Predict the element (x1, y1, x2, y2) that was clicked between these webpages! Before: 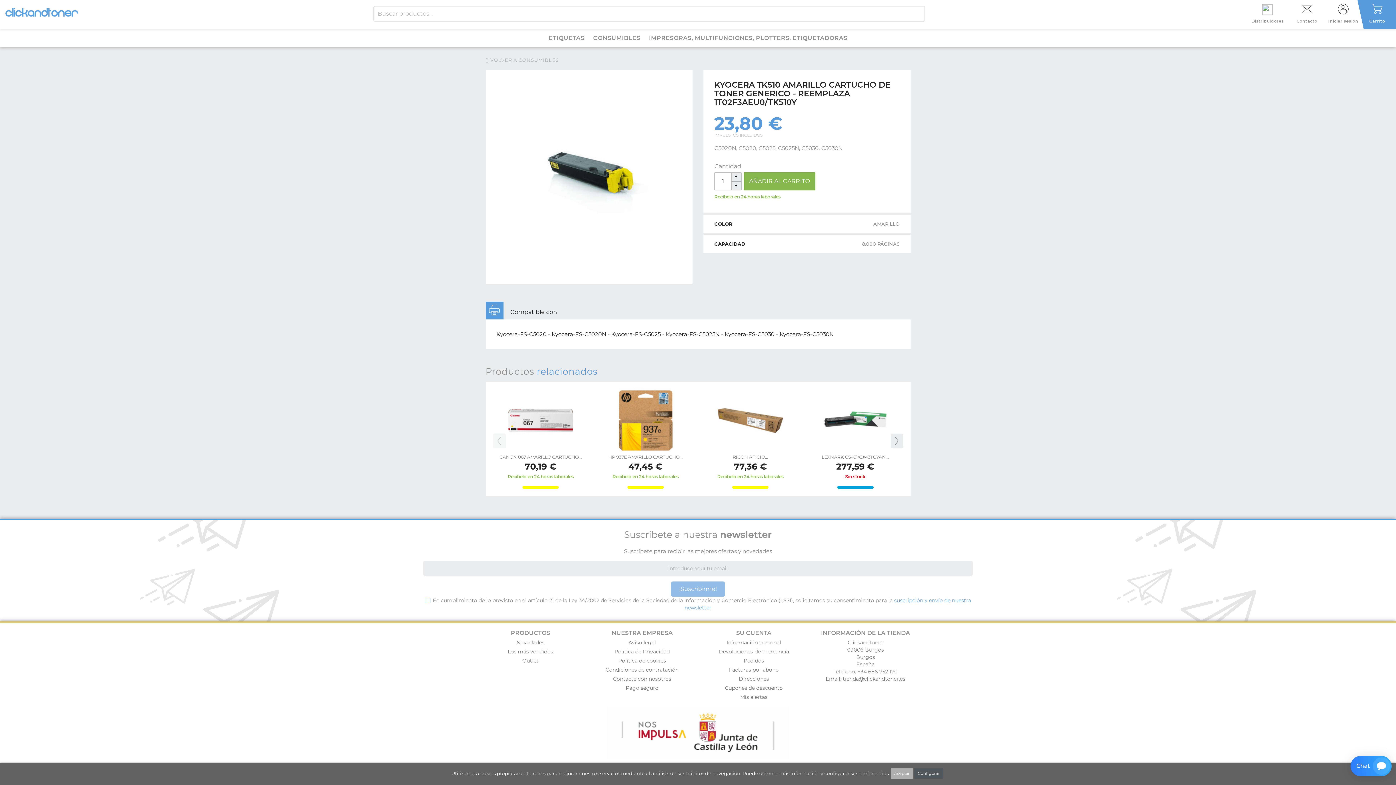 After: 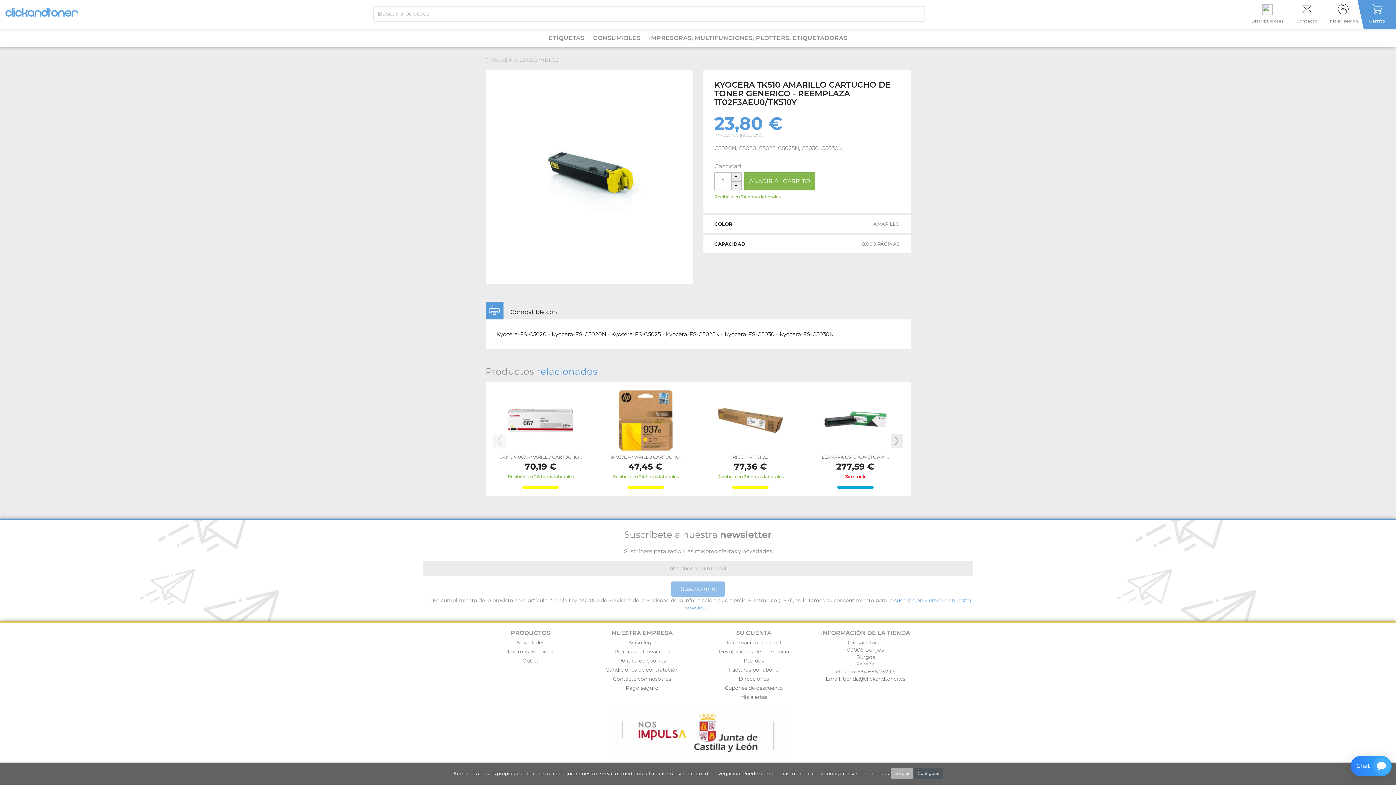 Action: bbox: (731, 181, 740, 189)